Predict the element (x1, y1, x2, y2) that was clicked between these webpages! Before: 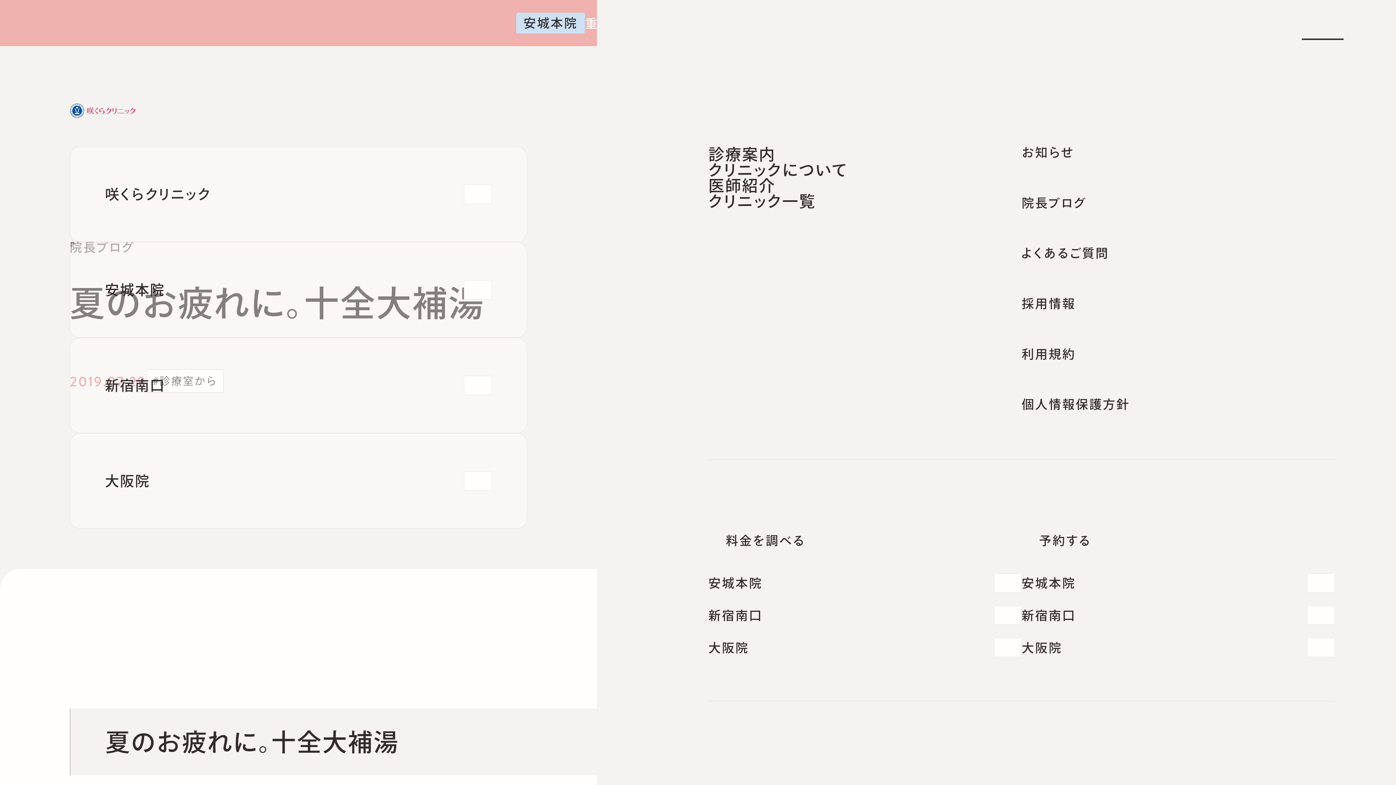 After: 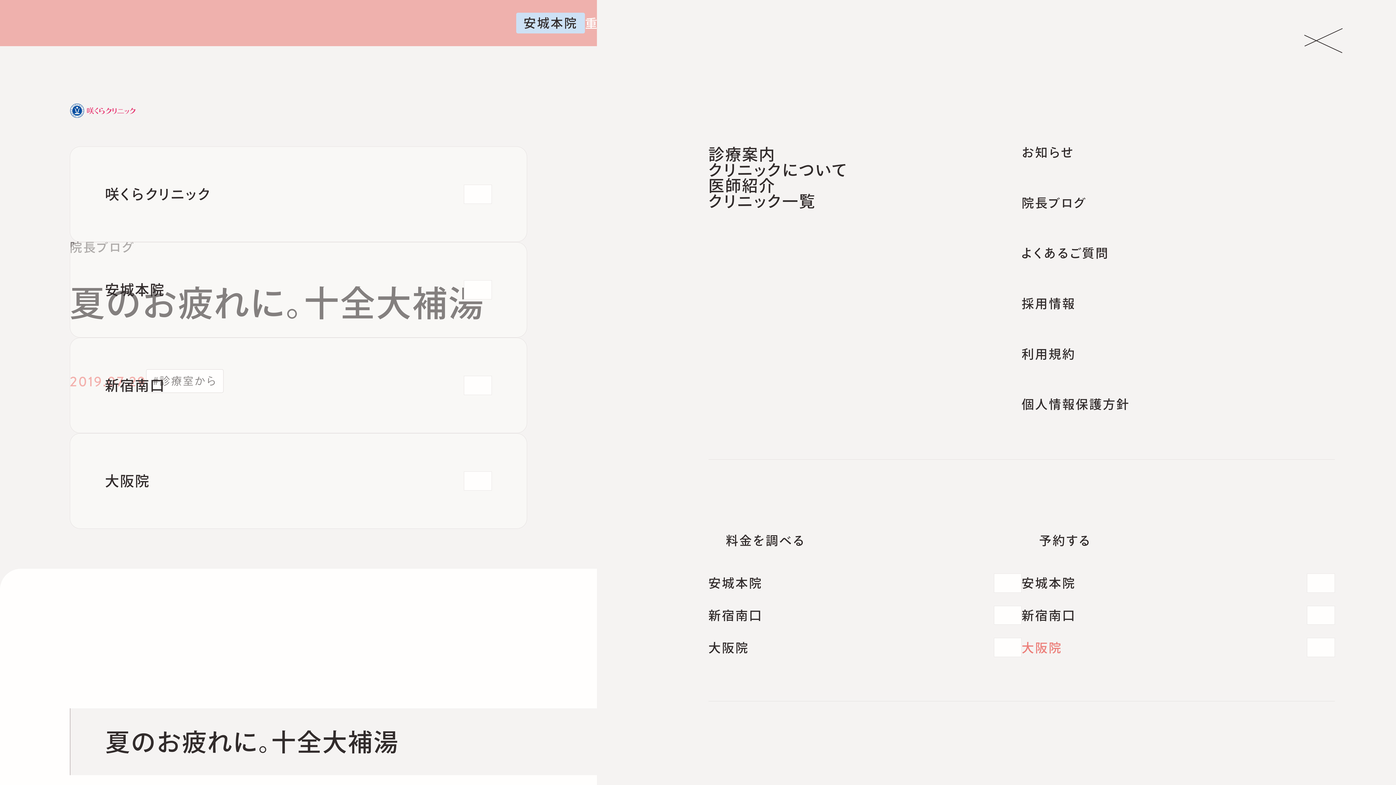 Action: bbox: (1021, 636, 1335, 658) label: 大阪院